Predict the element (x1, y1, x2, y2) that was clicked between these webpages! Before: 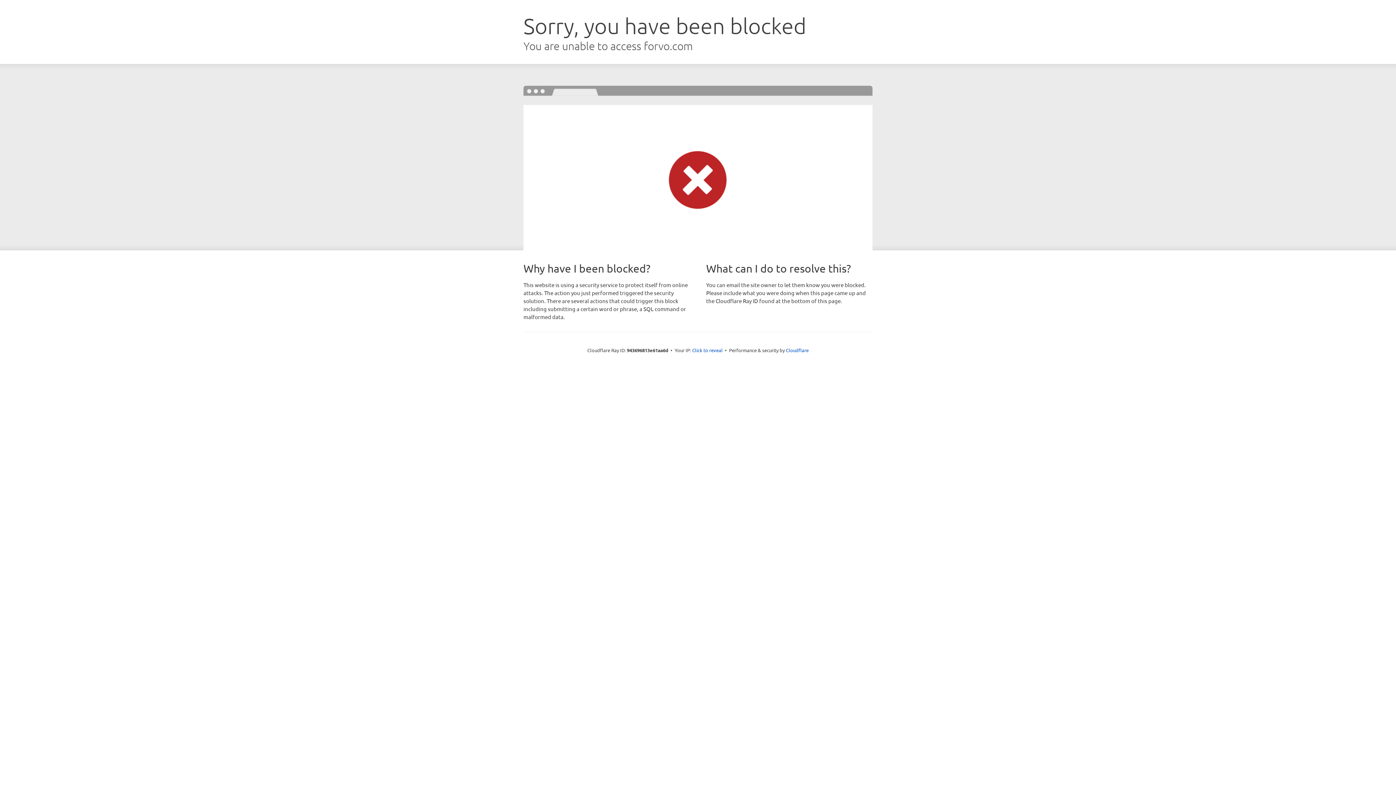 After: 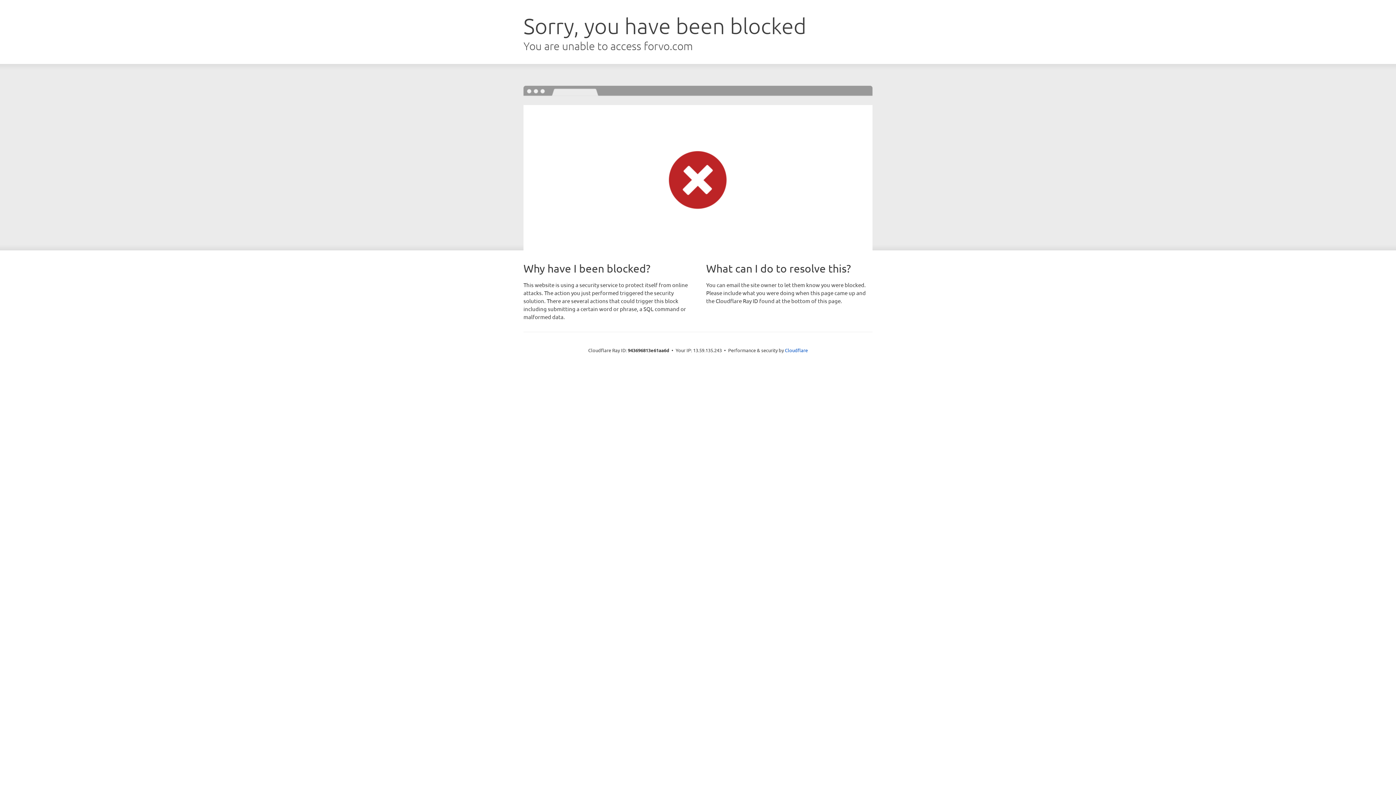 Action: label: Click to reveal bbox: (692, 346, 722, 353)